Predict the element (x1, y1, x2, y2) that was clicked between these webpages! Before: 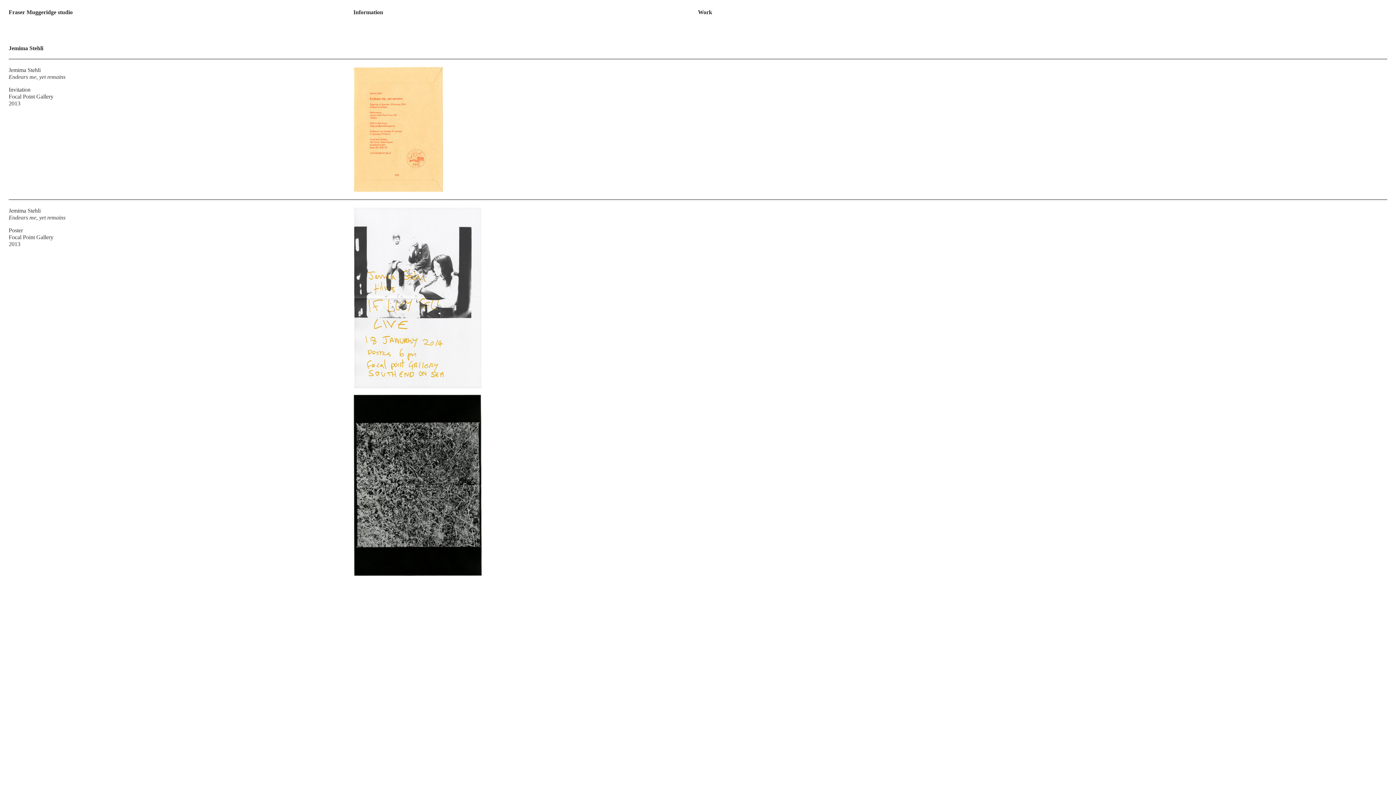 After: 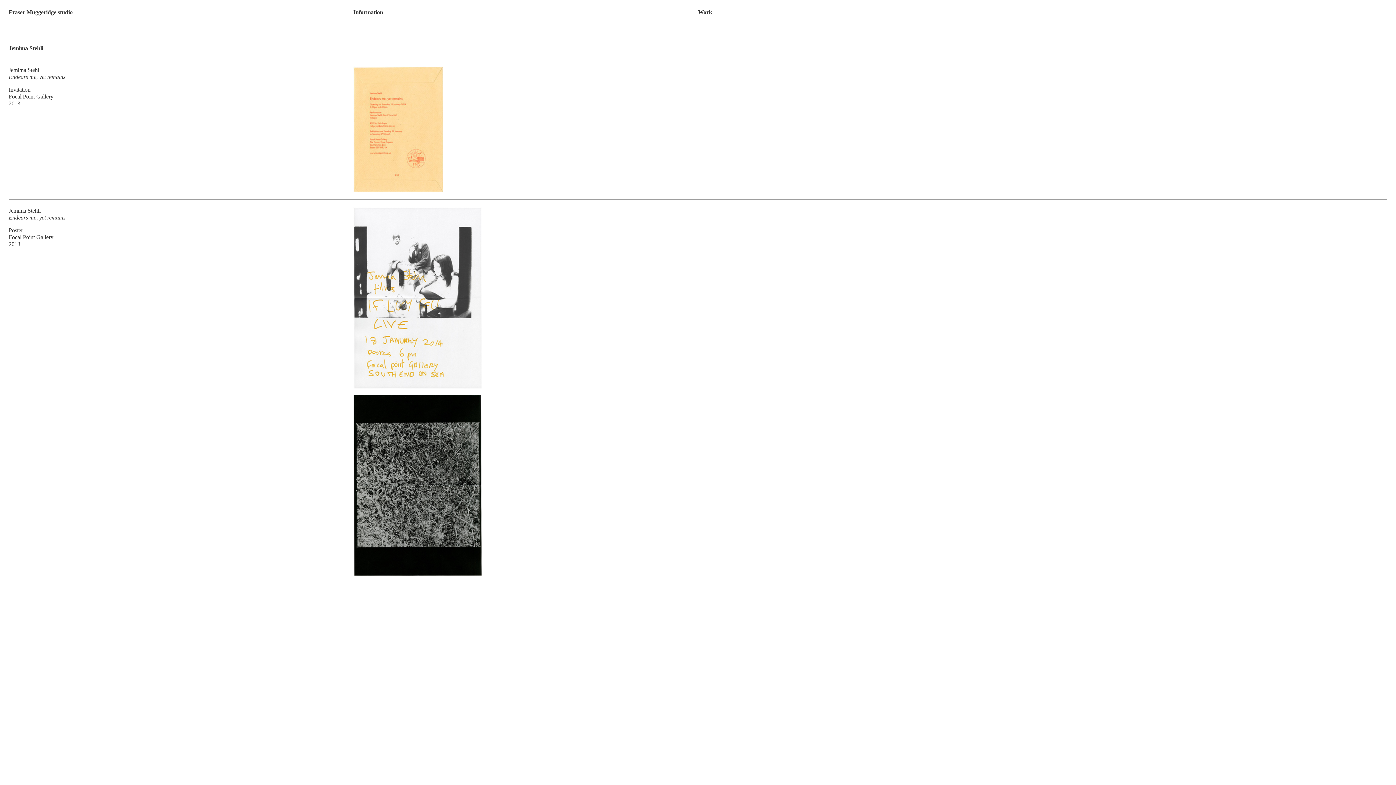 Action: label: Jemima Stehli bbox: (8, 207, 40, 213)